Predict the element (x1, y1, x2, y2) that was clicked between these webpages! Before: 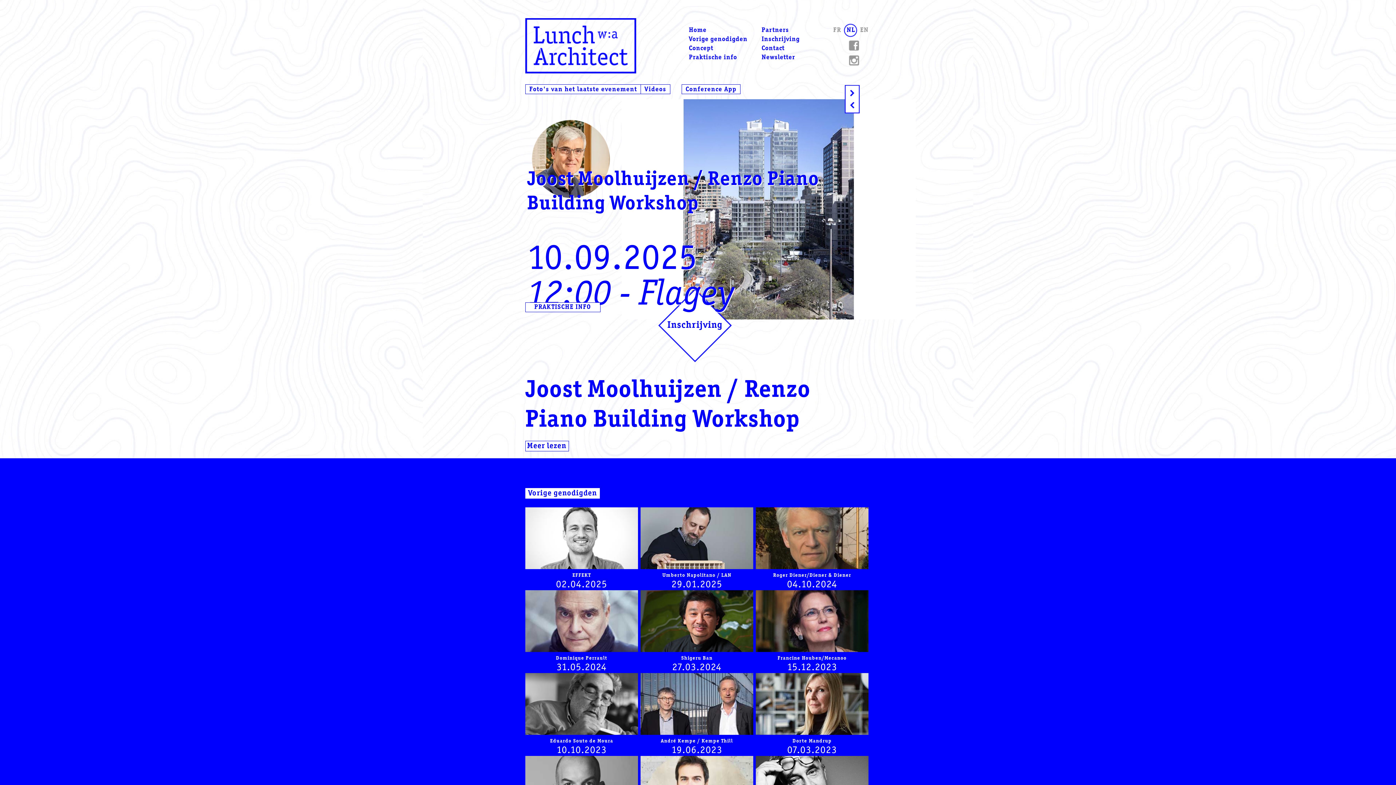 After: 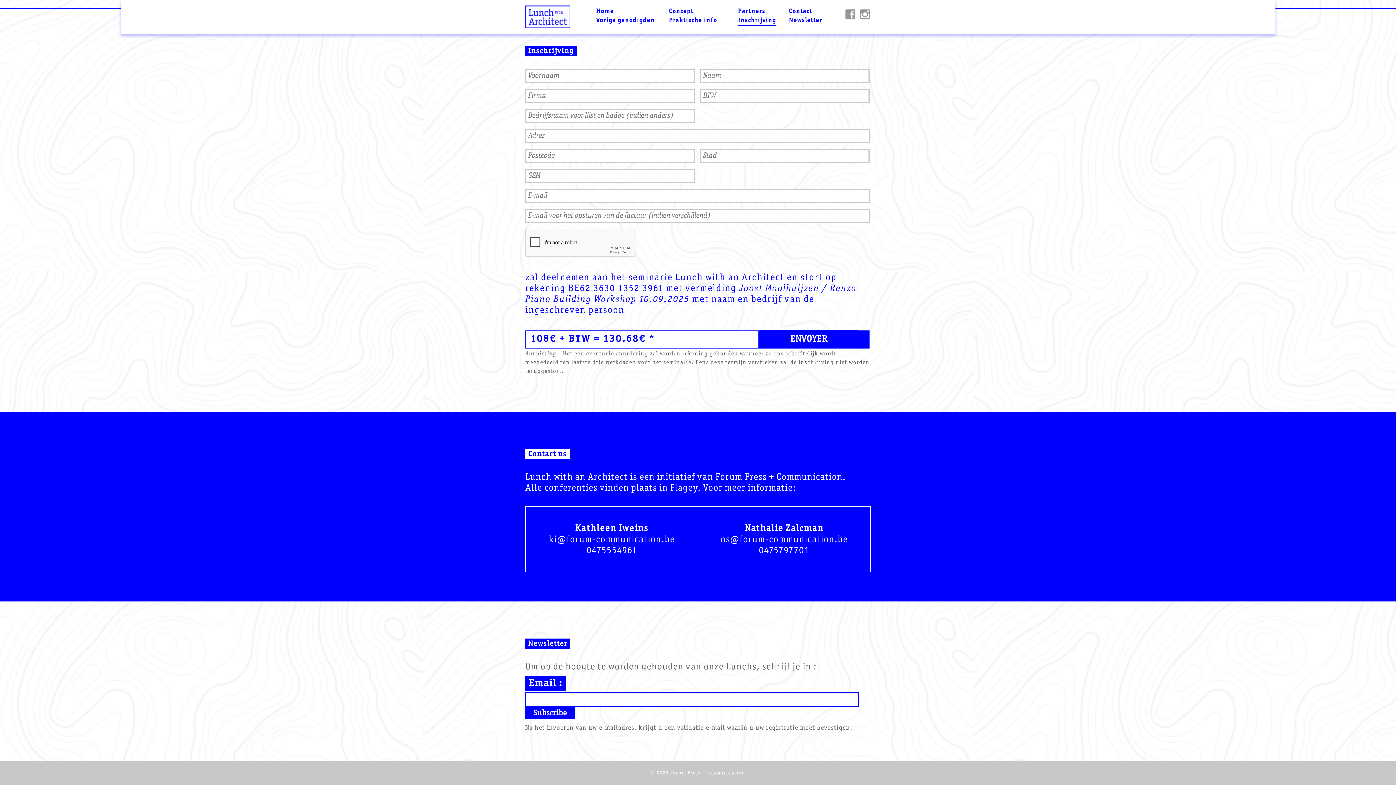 Action: label: Inschrijving bbox: (761, 34, 799, 44)